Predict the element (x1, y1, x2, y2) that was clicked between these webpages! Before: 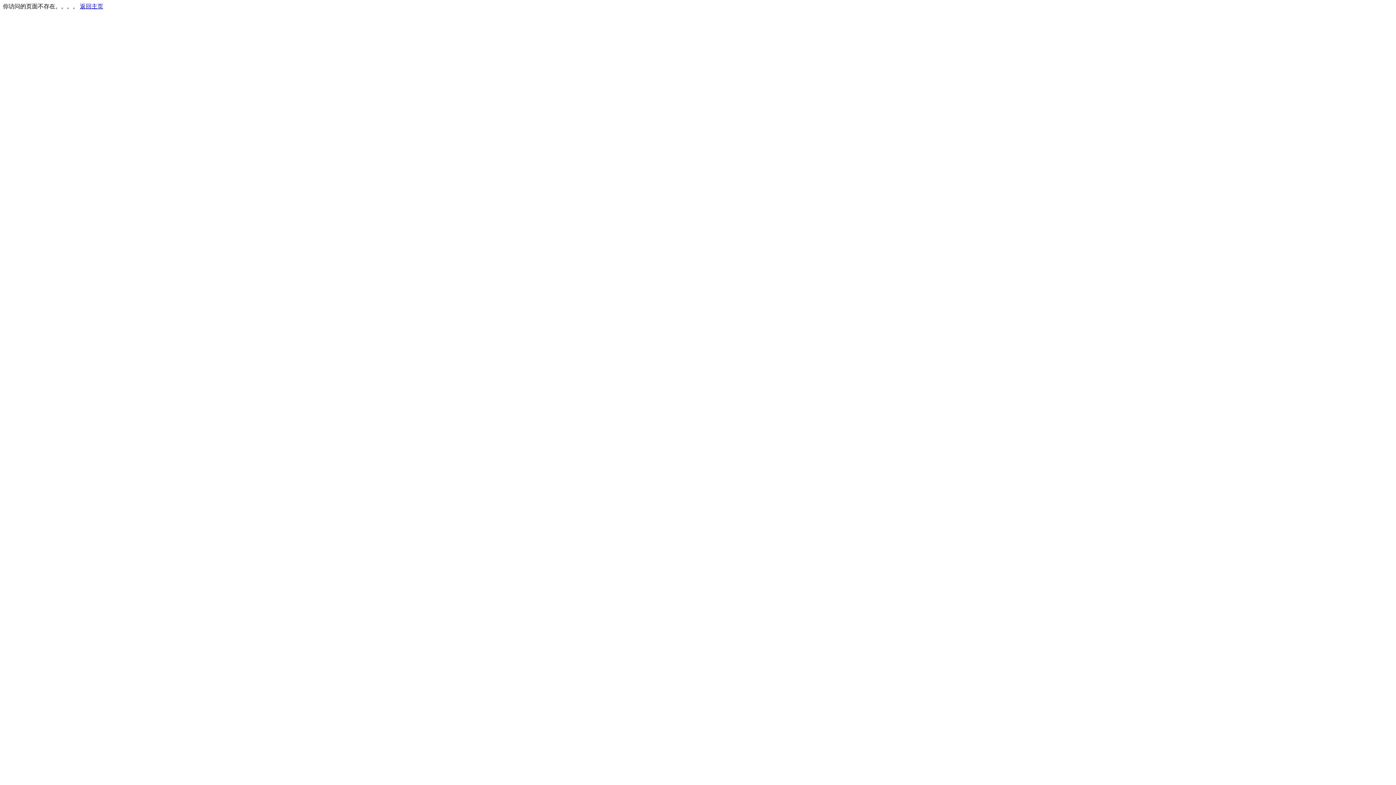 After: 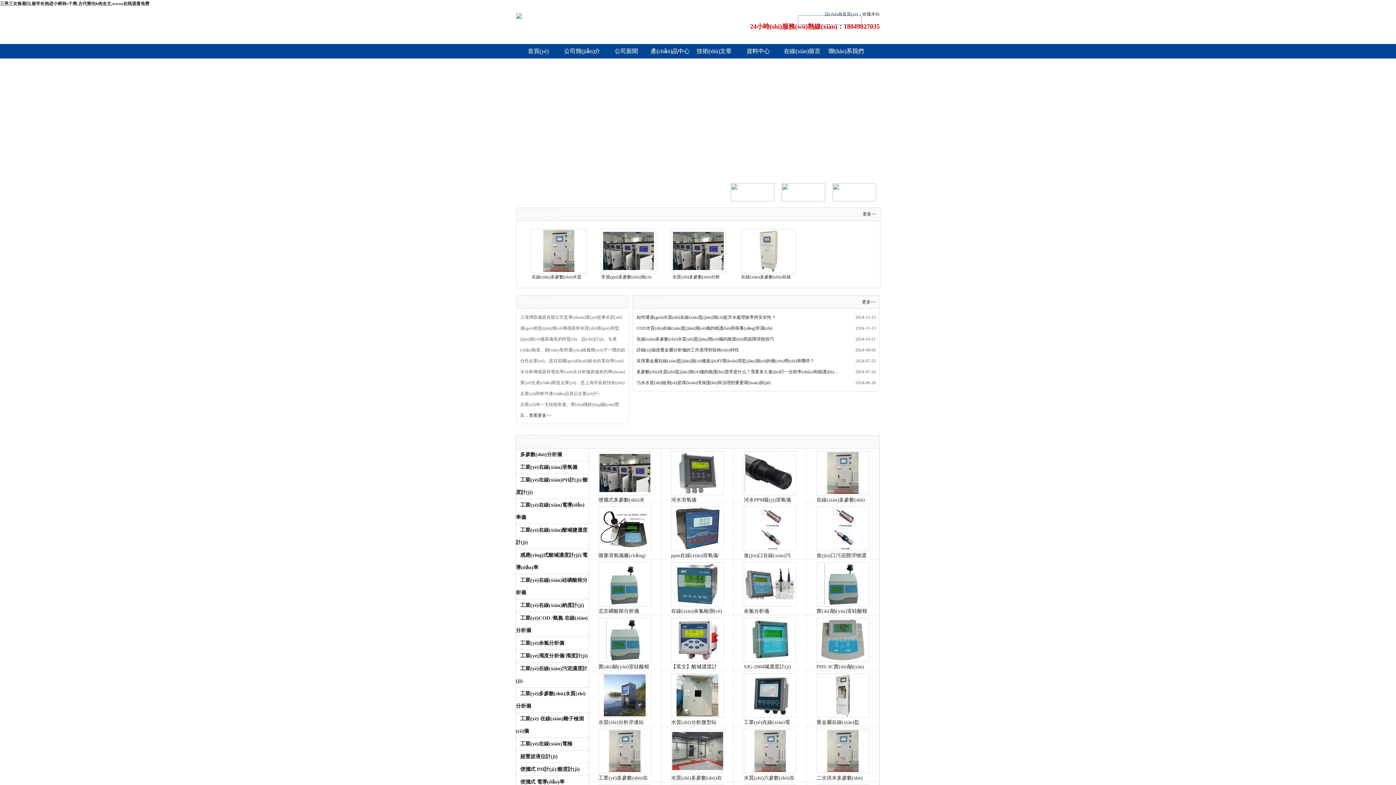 Action: bbox: (80, 3, 103, 9) label: 返回主页